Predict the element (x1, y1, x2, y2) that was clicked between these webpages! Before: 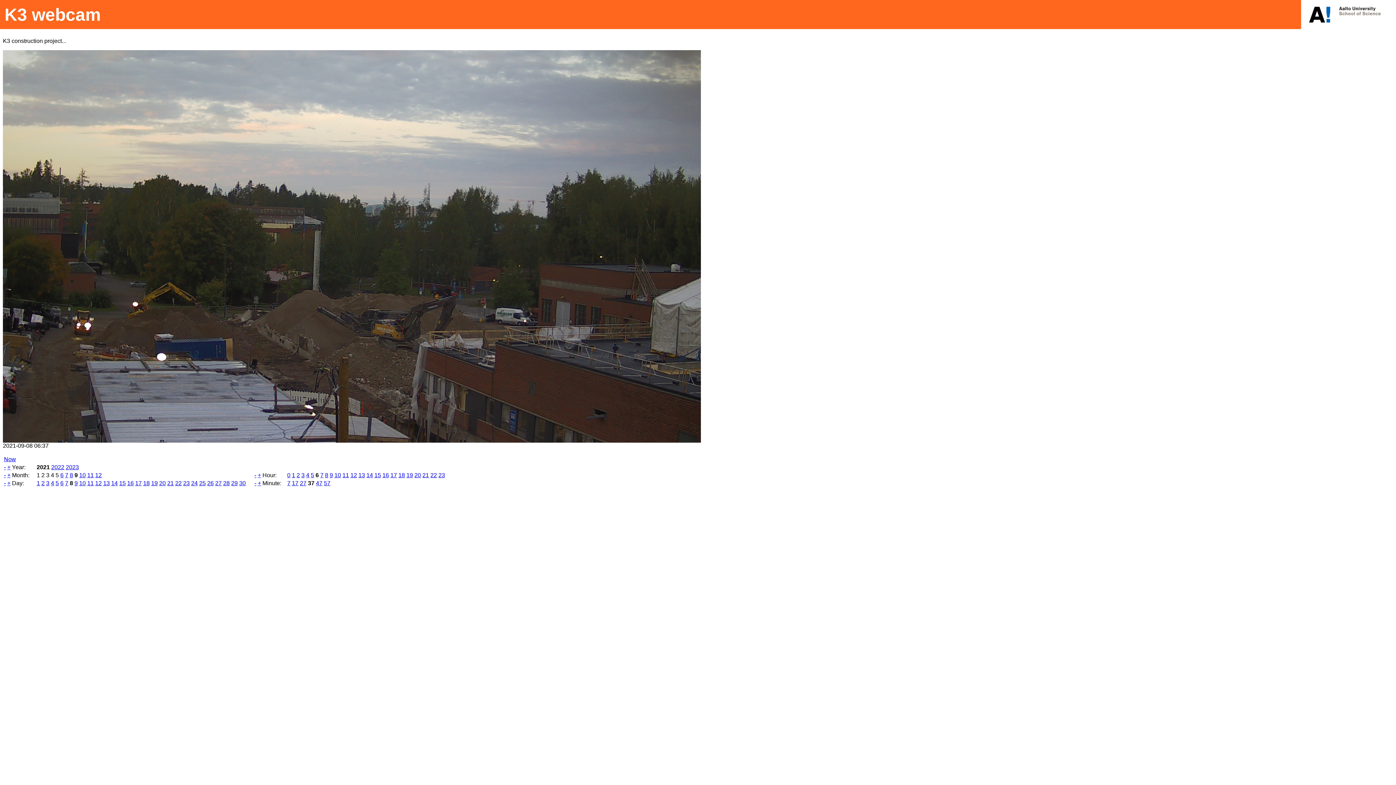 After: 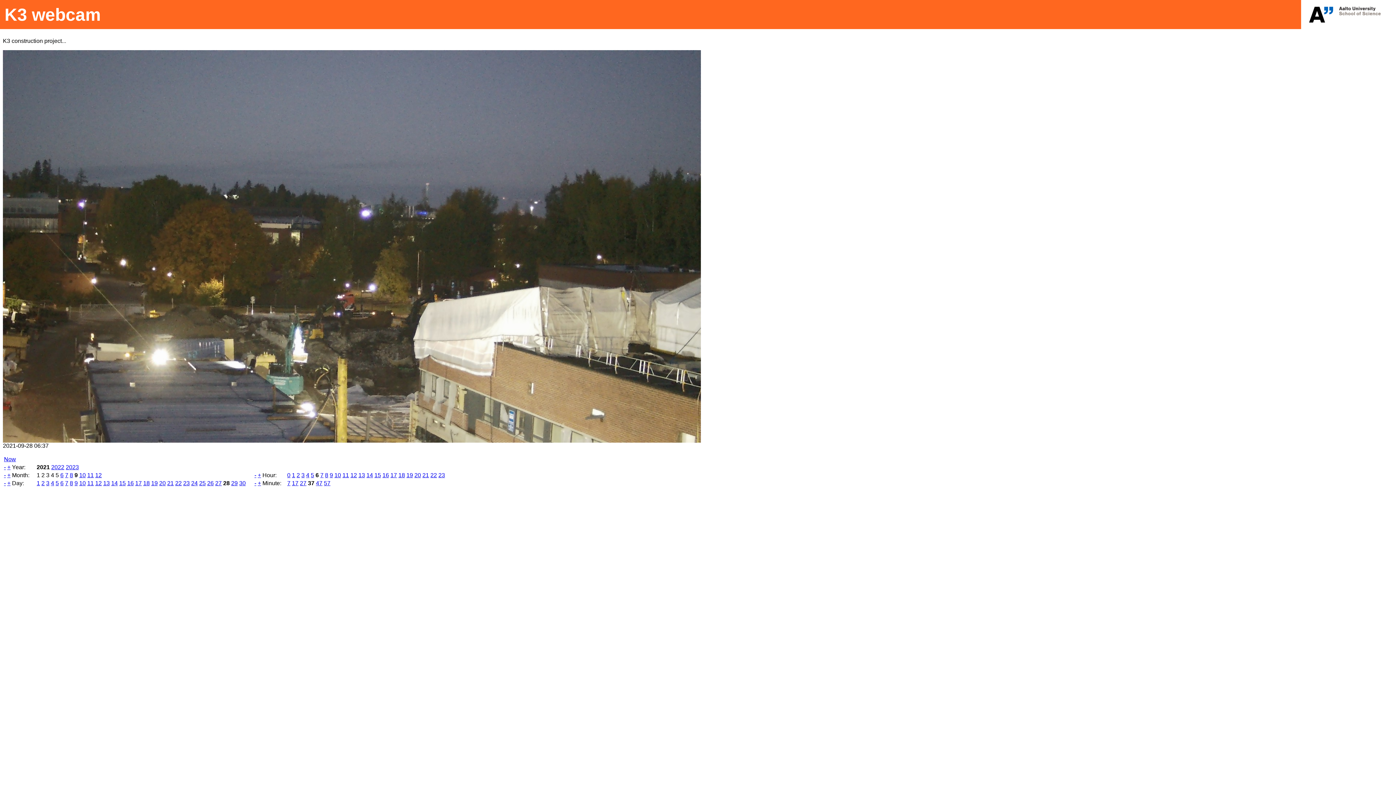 Action: bbox: (223, 480, 229, 486) label: 28